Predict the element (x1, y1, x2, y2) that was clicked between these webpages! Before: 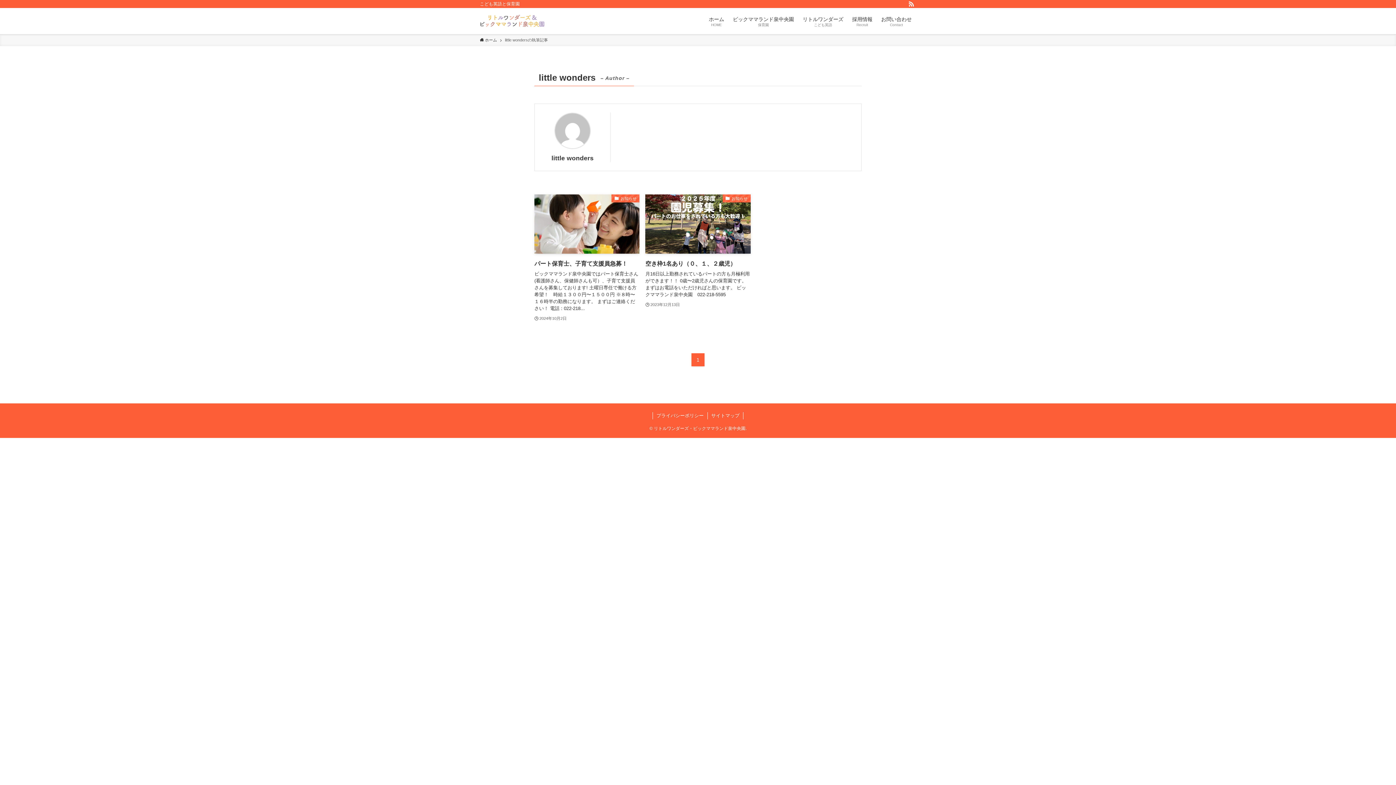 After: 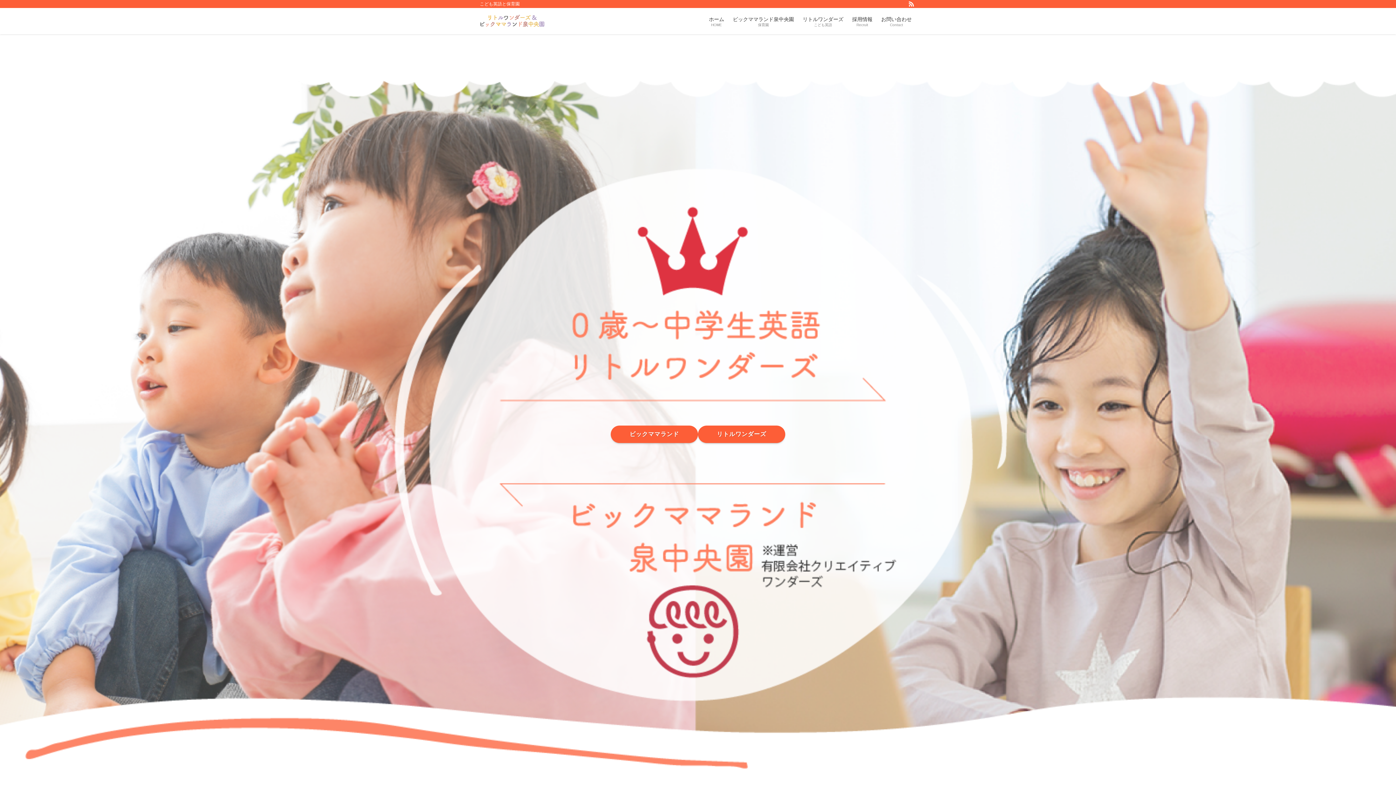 Action: bbox: (704, 8, 728, 34) label: ホーム
HOME